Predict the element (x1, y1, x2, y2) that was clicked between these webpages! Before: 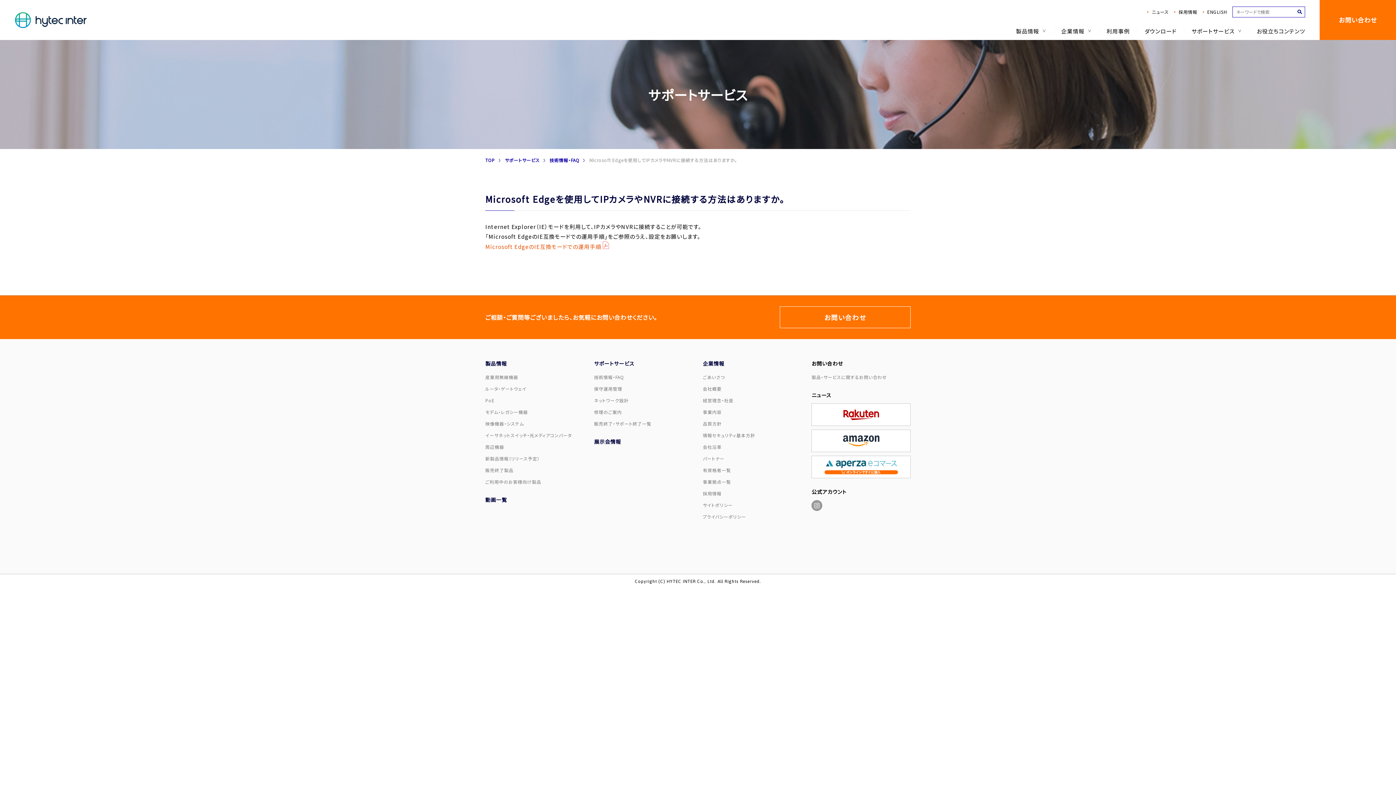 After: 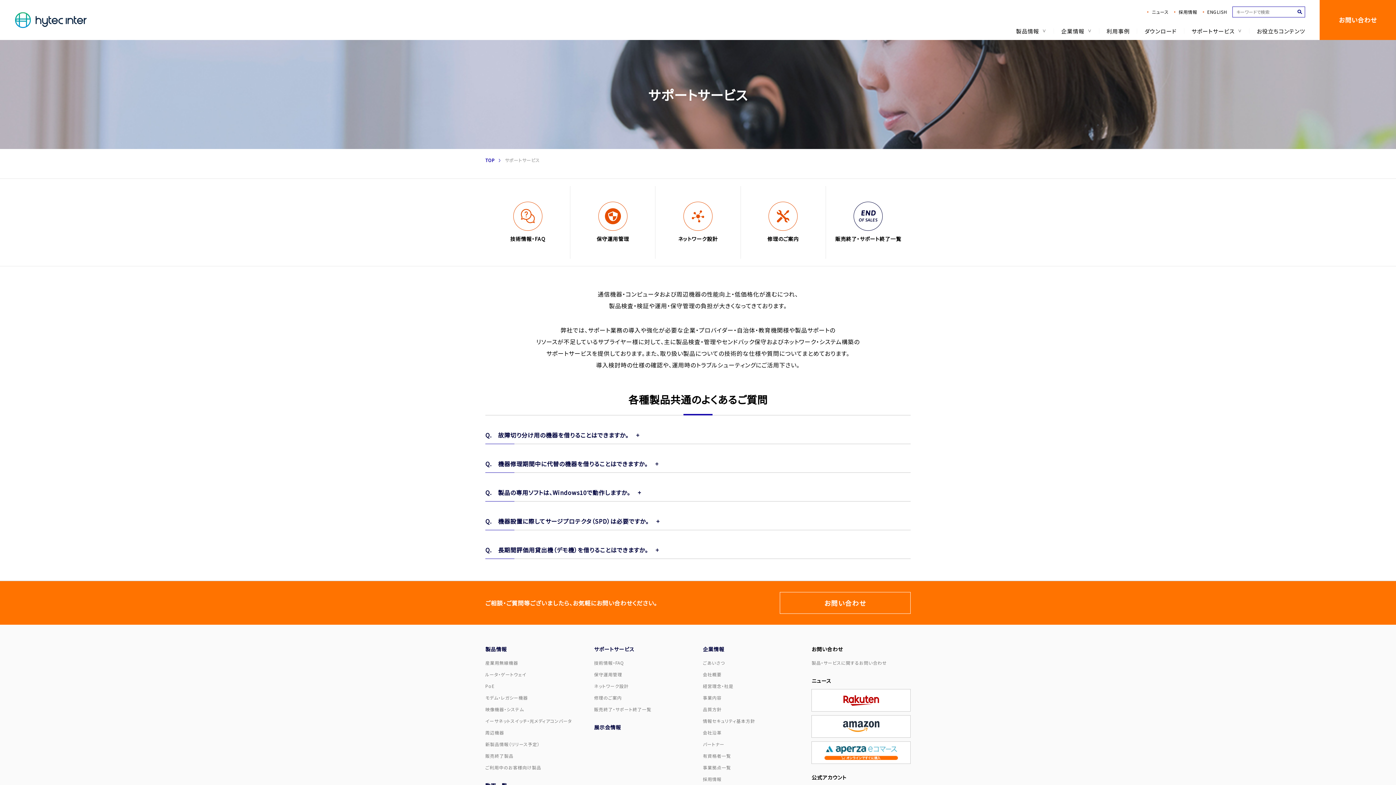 Action: label: サポートサービス bbox: (594, 360, 634, 367)